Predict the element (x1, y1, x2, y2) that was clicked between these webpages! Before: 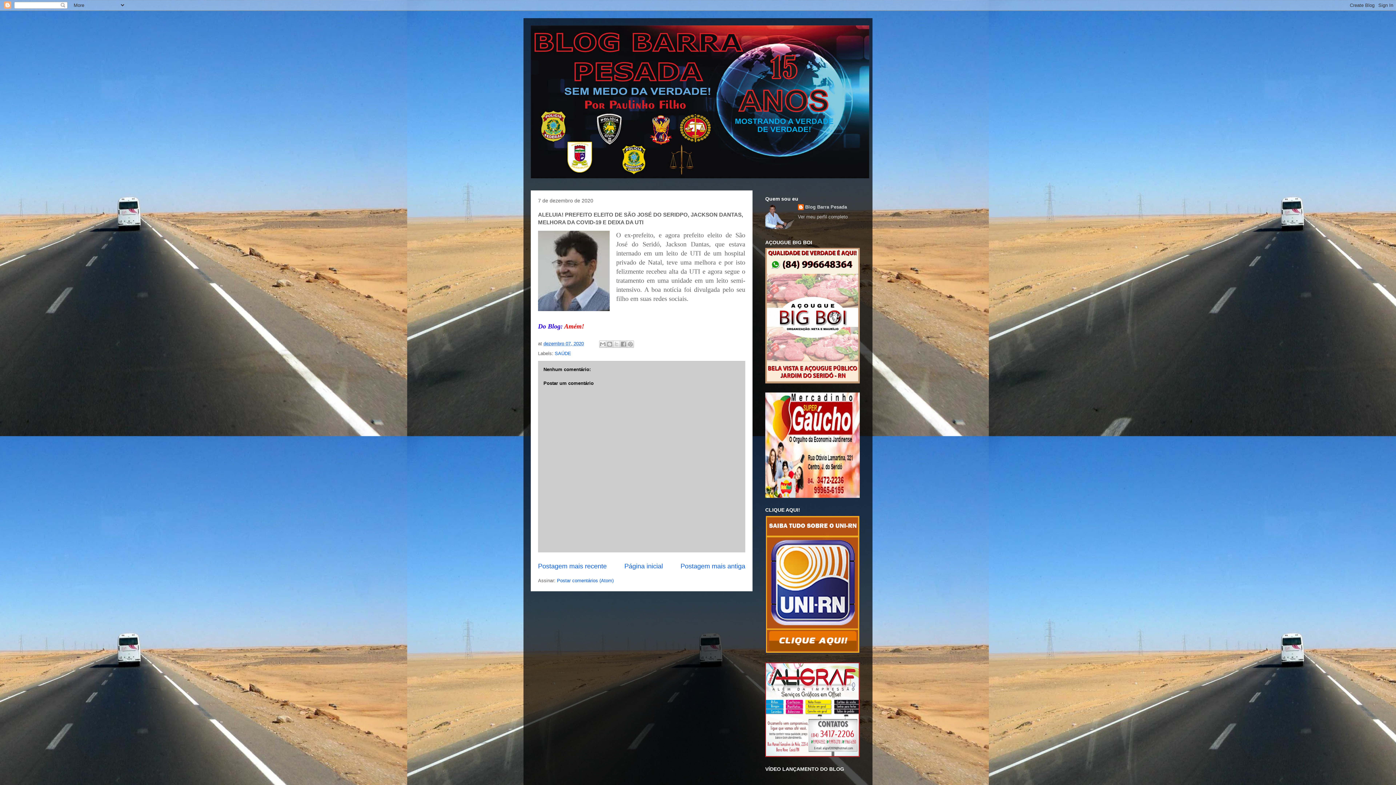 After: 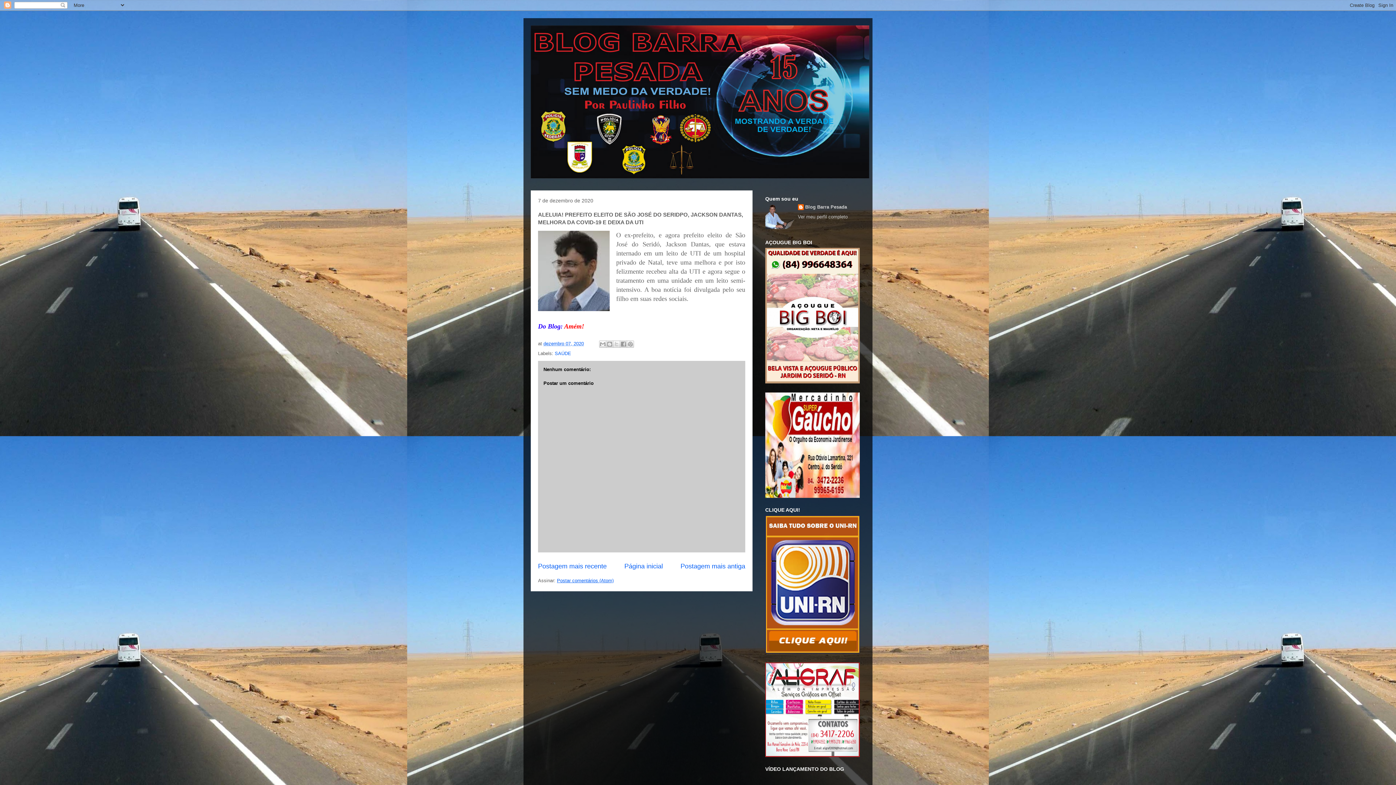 Action: label: Postar comentários (Atom) bbox: (557, 578, 613, 583)